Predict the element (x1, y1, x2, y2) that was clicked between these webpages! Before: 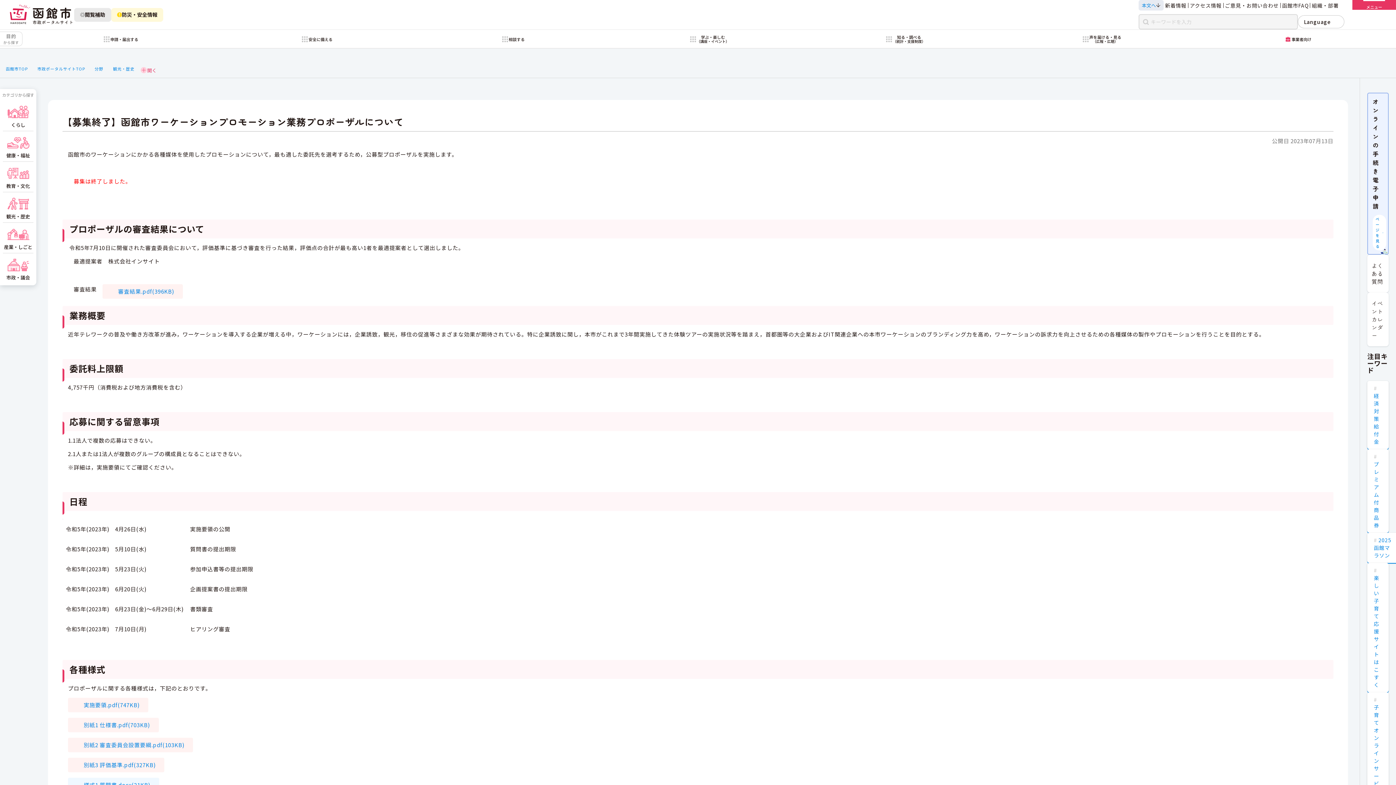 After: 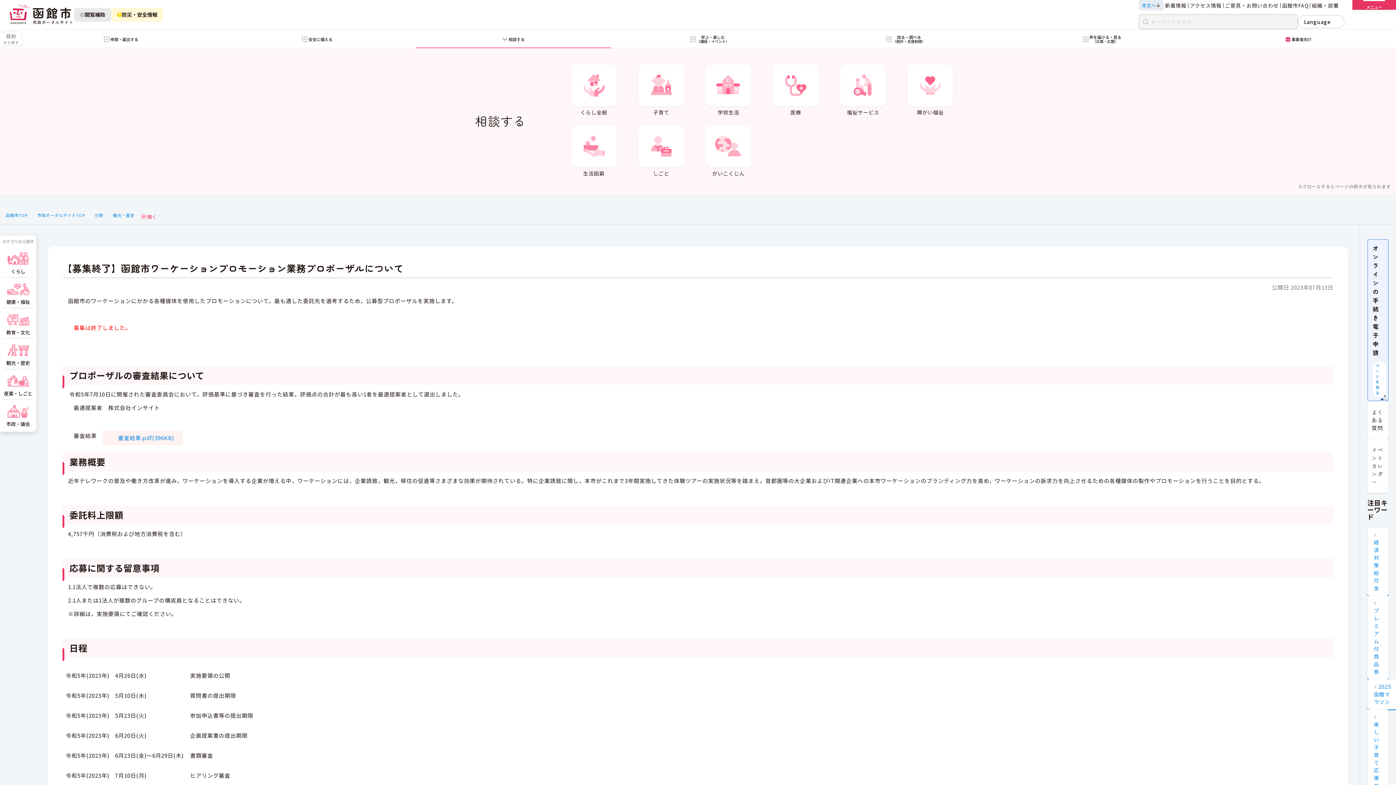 Action: bbox: (415, 29, 611, 48) label: 相談する